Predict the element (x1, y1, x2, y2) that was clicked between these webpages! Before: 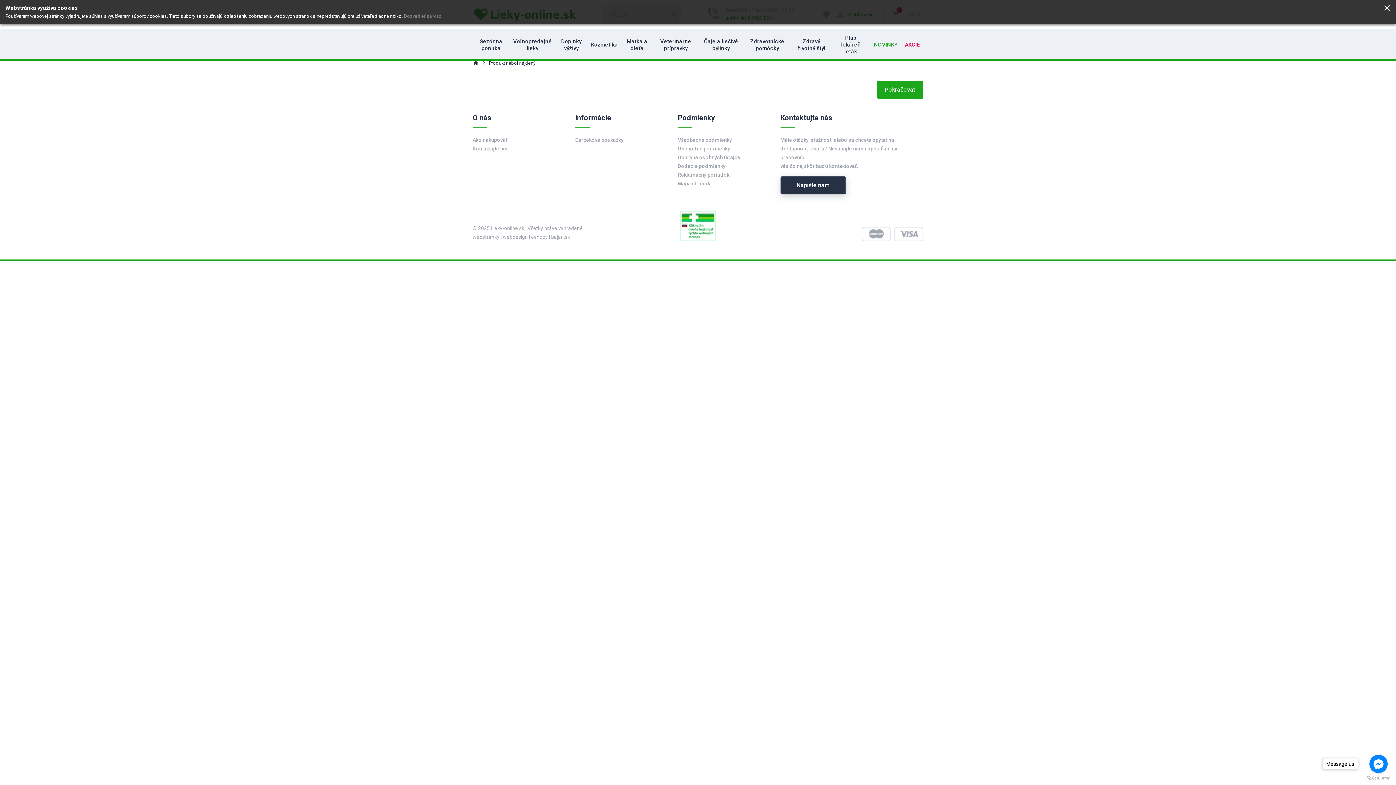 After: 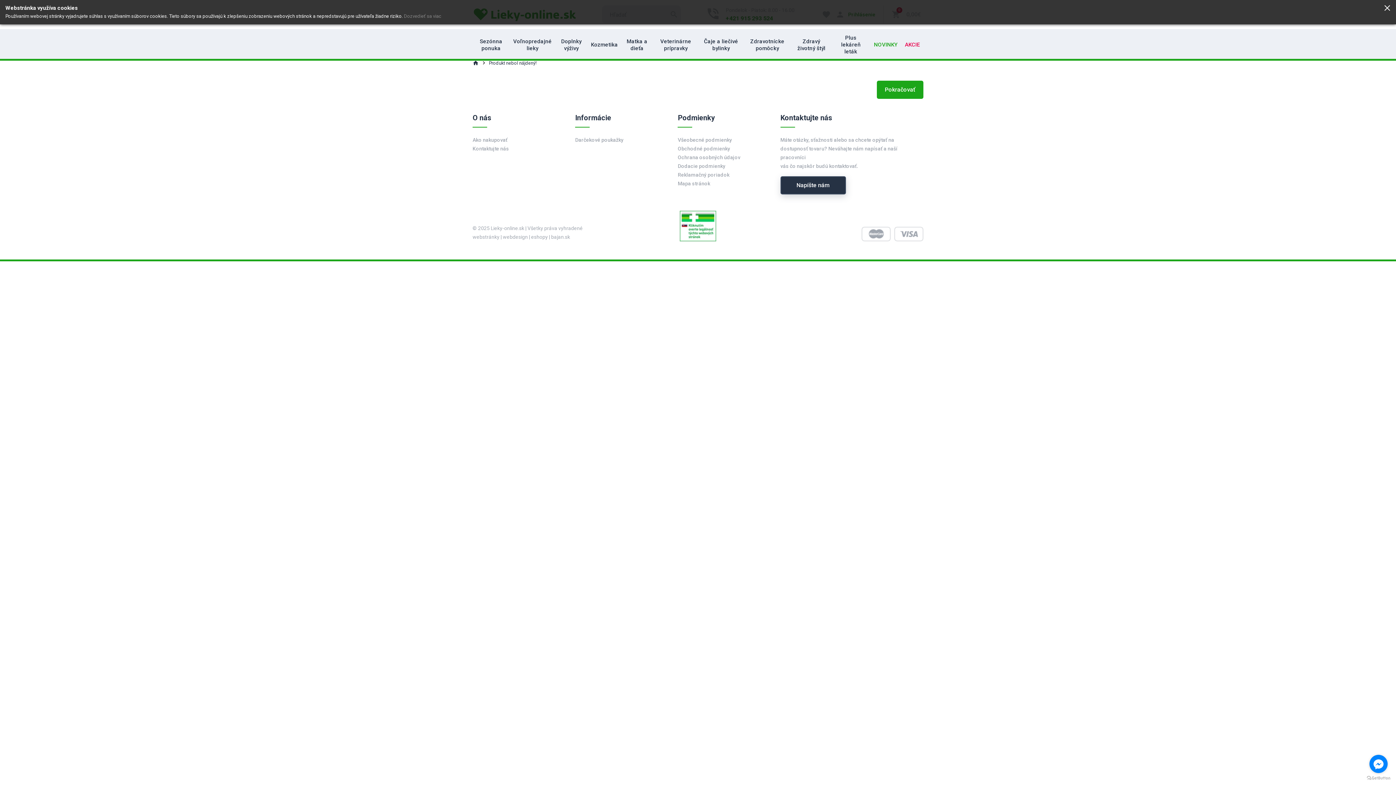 Action: bbox: (1369, 755, 1388, 773) label: Go to facebook